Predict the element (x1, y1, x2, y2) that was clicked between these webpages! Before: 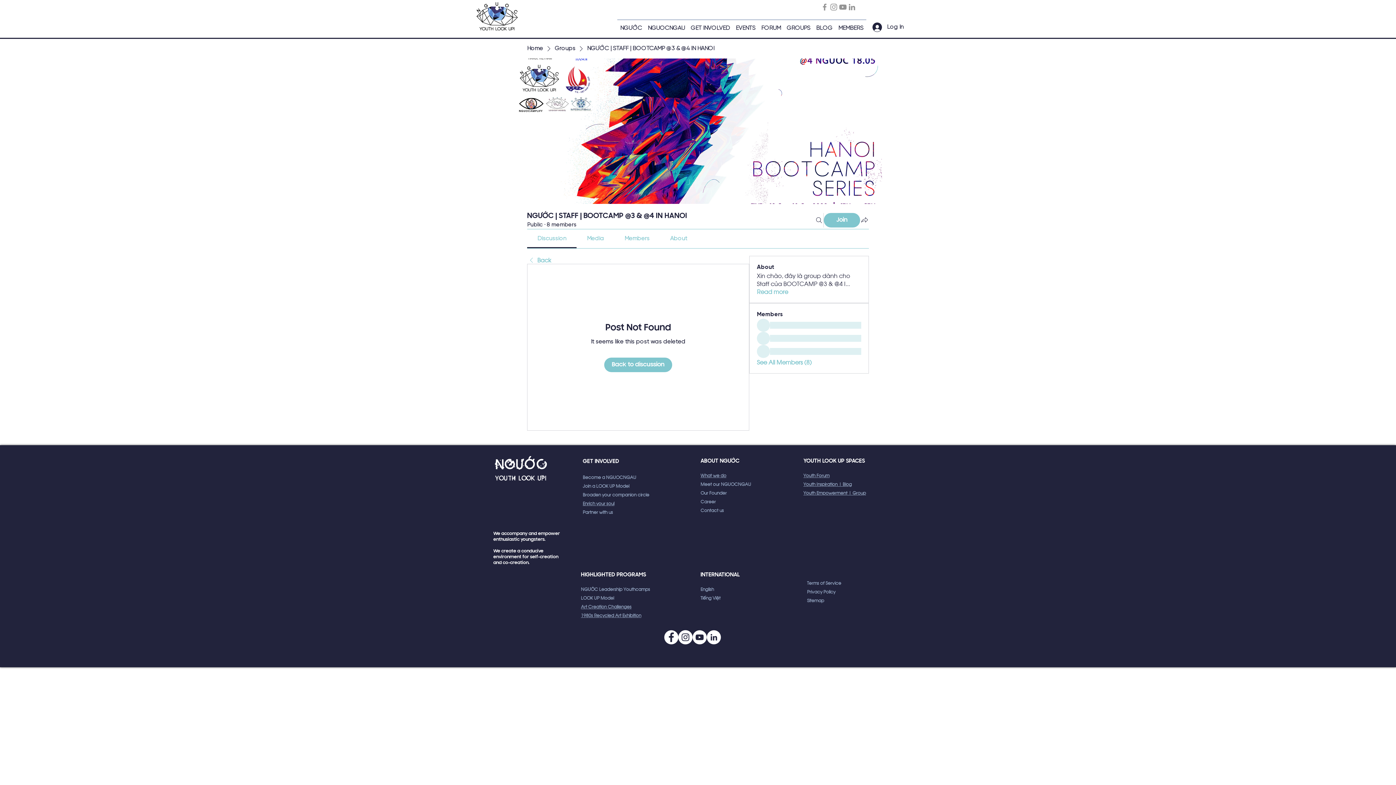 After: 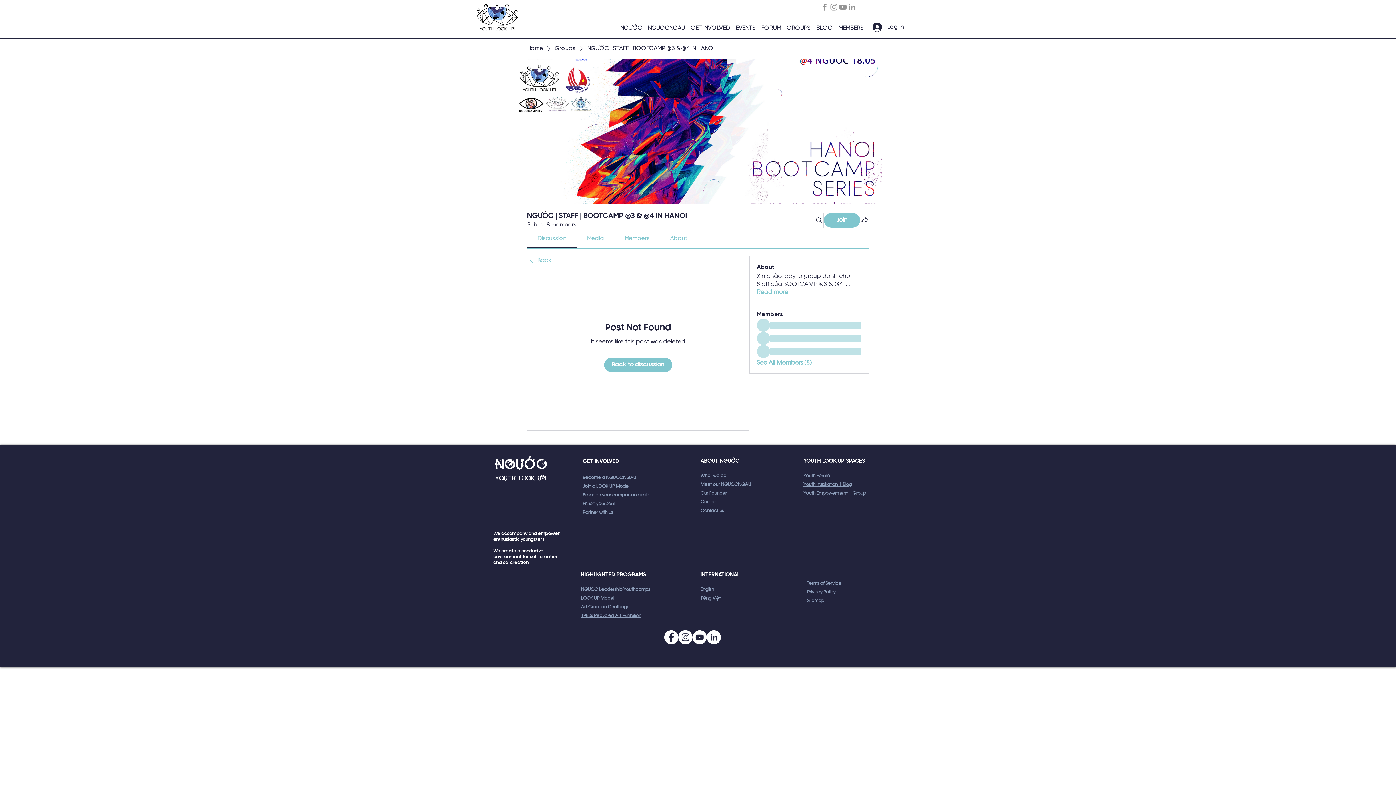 Action: bbox: (838, 2, 847, 11) label: YouTube